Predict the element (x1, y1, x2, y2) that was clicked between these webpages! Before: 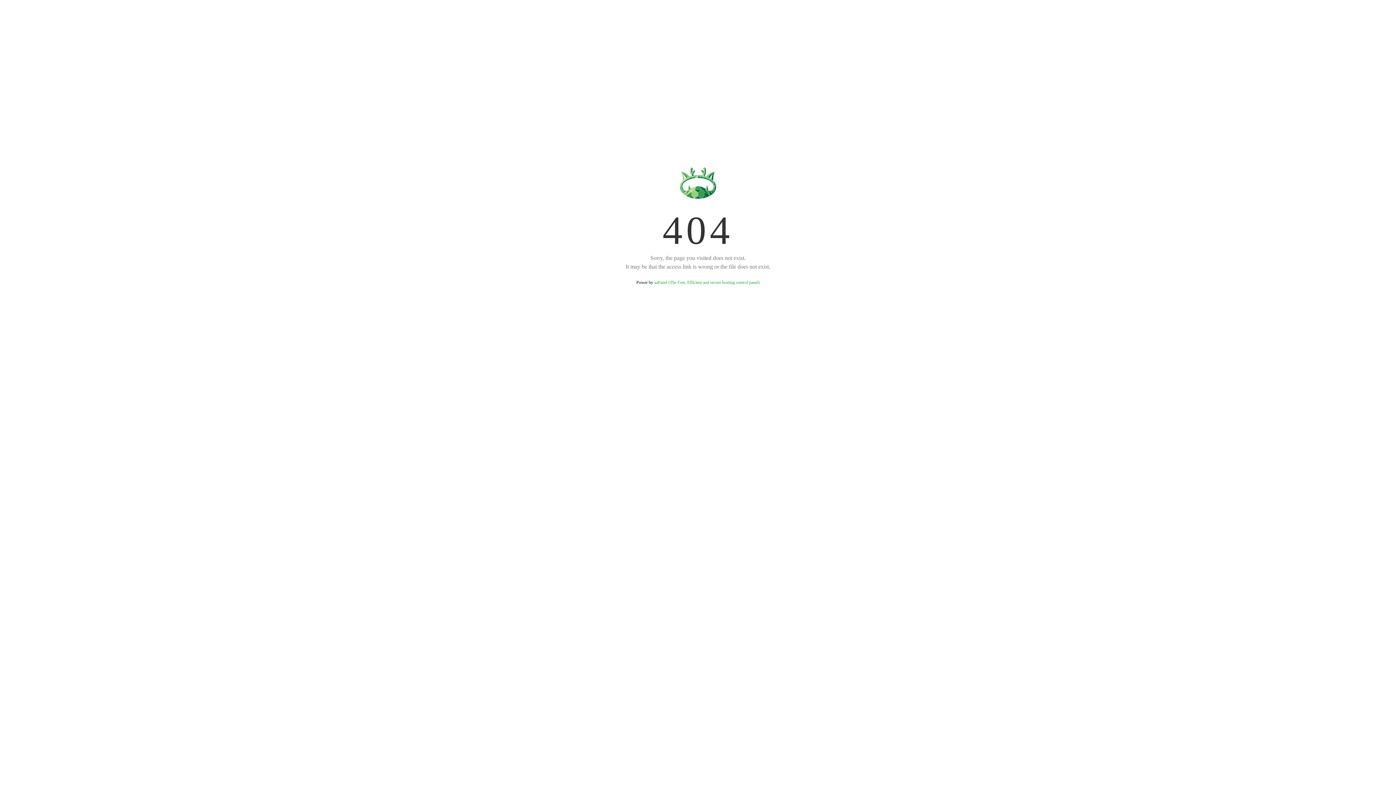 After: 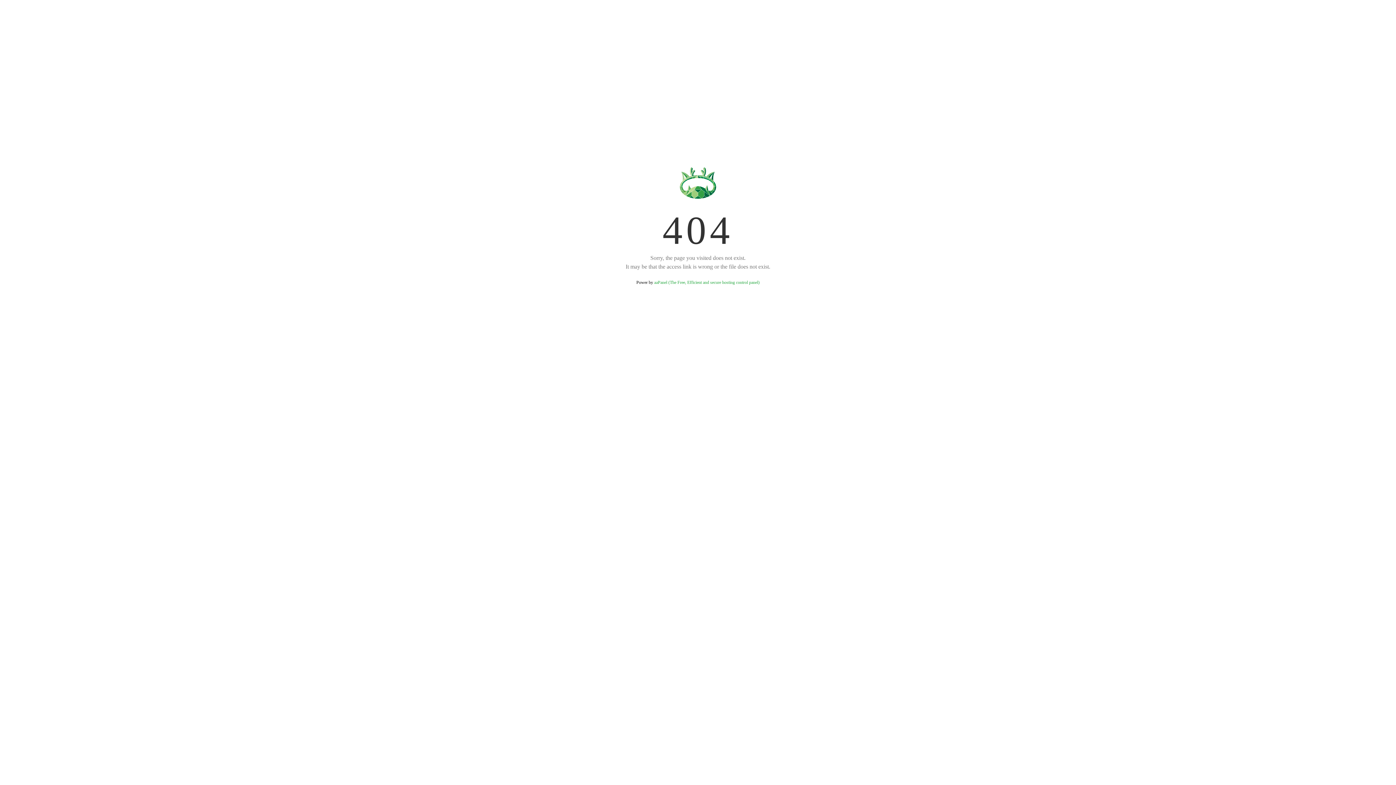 Action: bbox: (654, 280, 759, 285) label: aaPanel (The Free, Efficient and secure hosting control panel)